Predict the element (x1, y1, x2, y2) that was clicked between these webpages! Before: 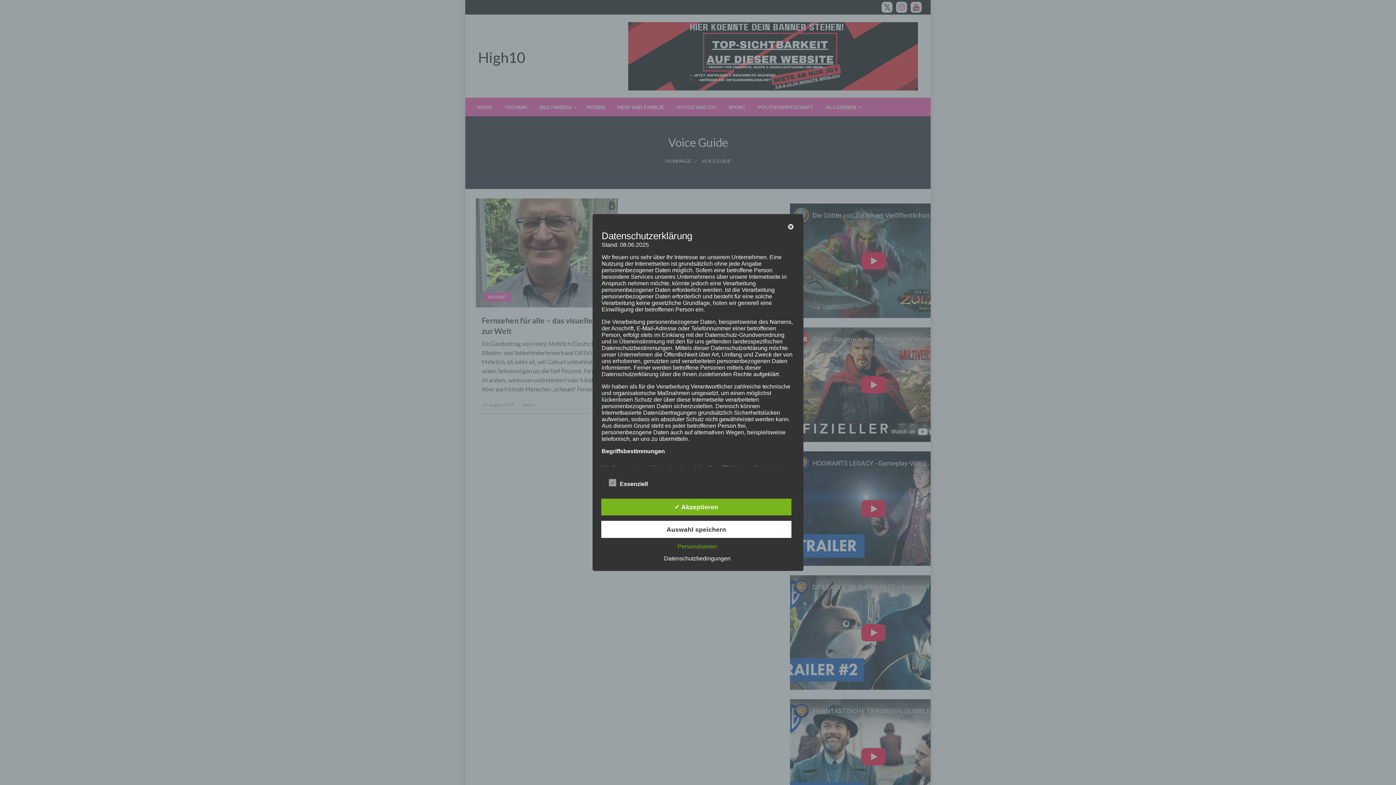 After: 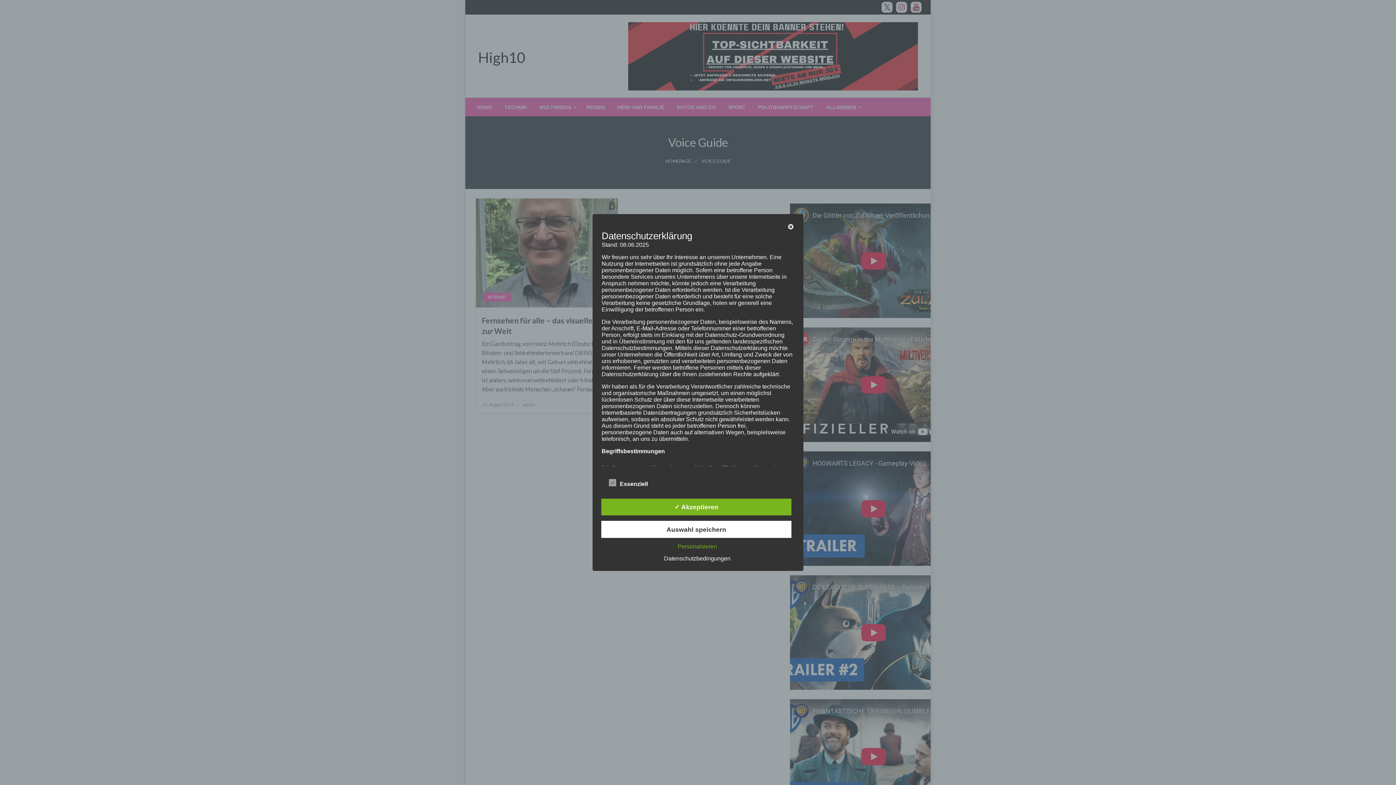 Action: bbox: (660, 555, 734, 561) label: Datenschutzbedingungen